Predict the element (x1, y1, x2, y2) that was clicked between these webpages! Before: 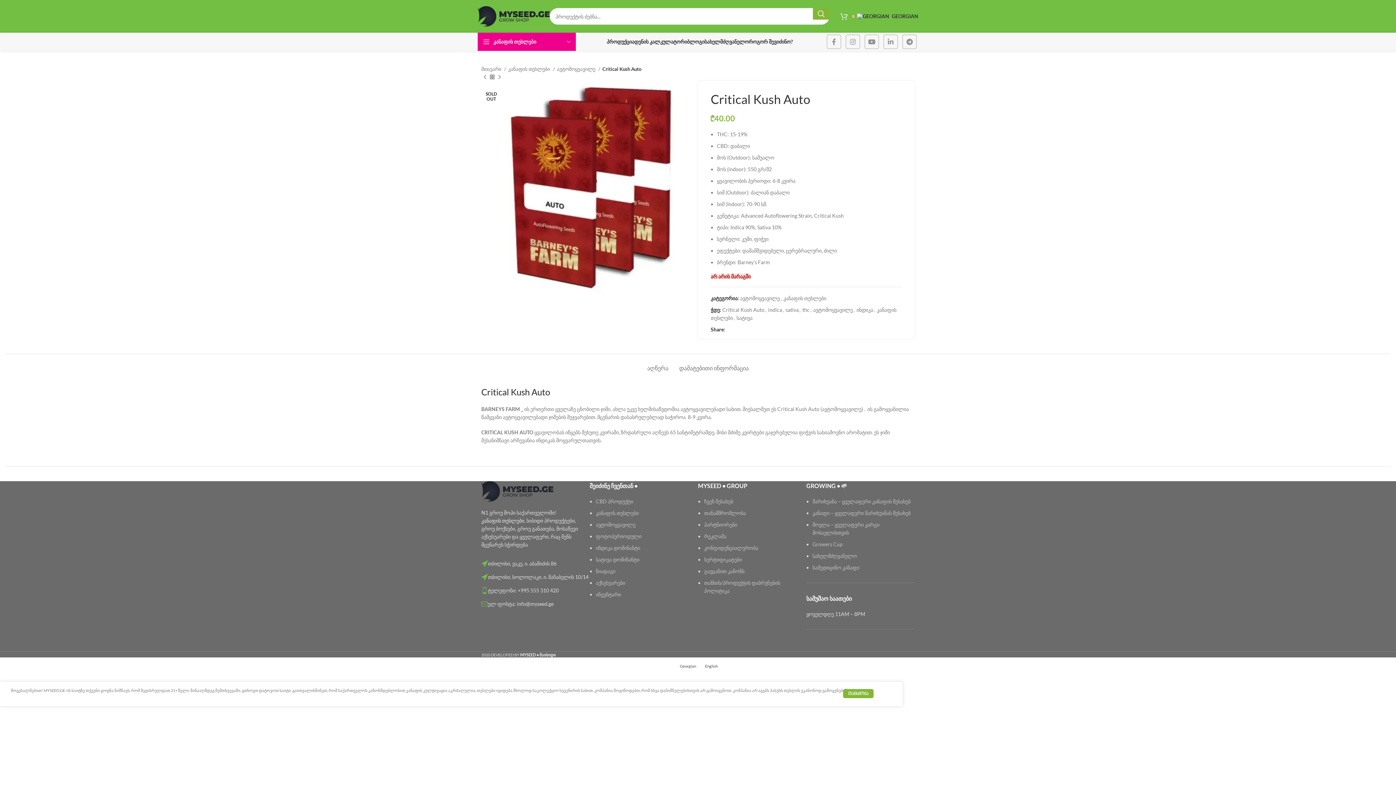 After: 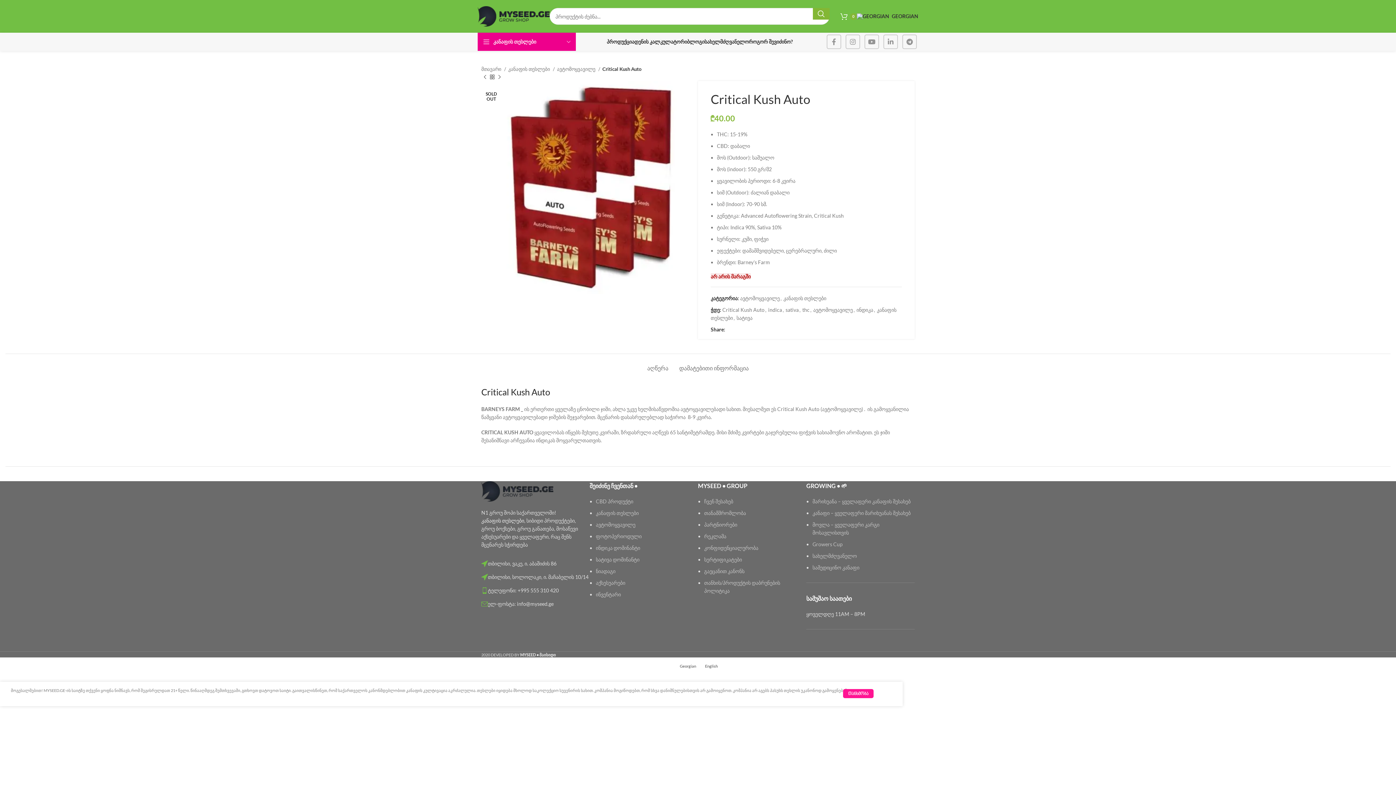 Action: label: თანხმობა bbox: (843, 689, 873, 698)